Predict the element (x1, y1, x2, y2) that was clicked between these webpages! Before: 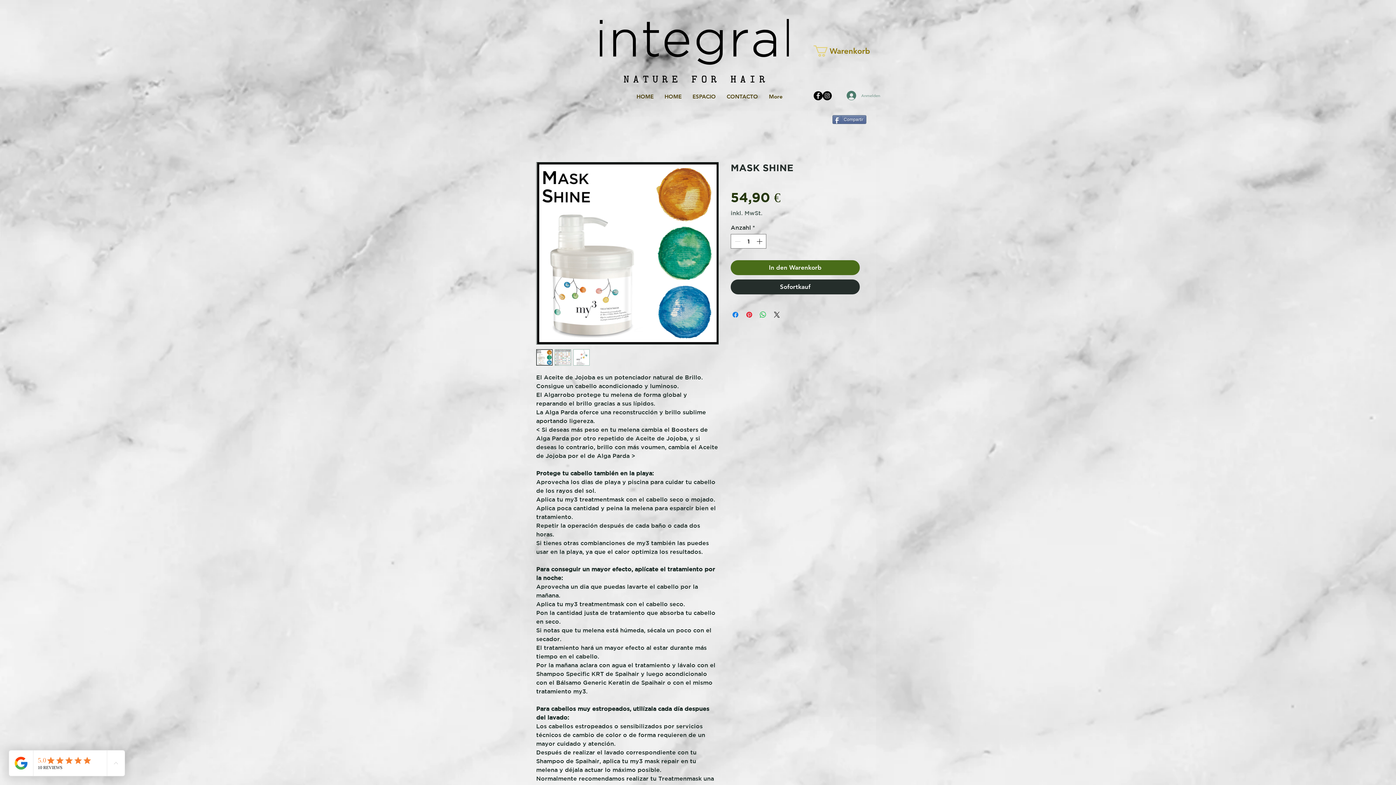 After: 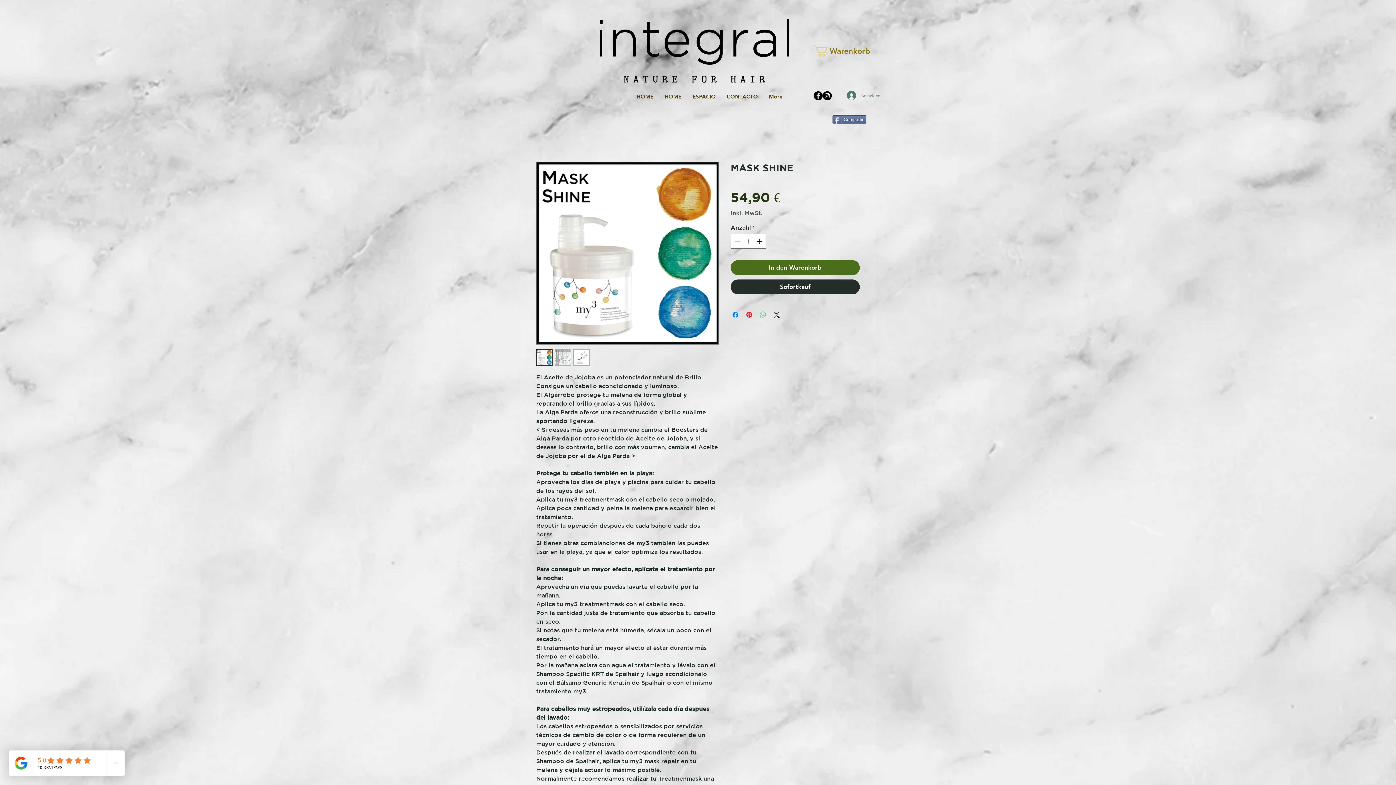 Action: label: Bei WhatsApp teilen bbox: (758, 310, 767, 319)